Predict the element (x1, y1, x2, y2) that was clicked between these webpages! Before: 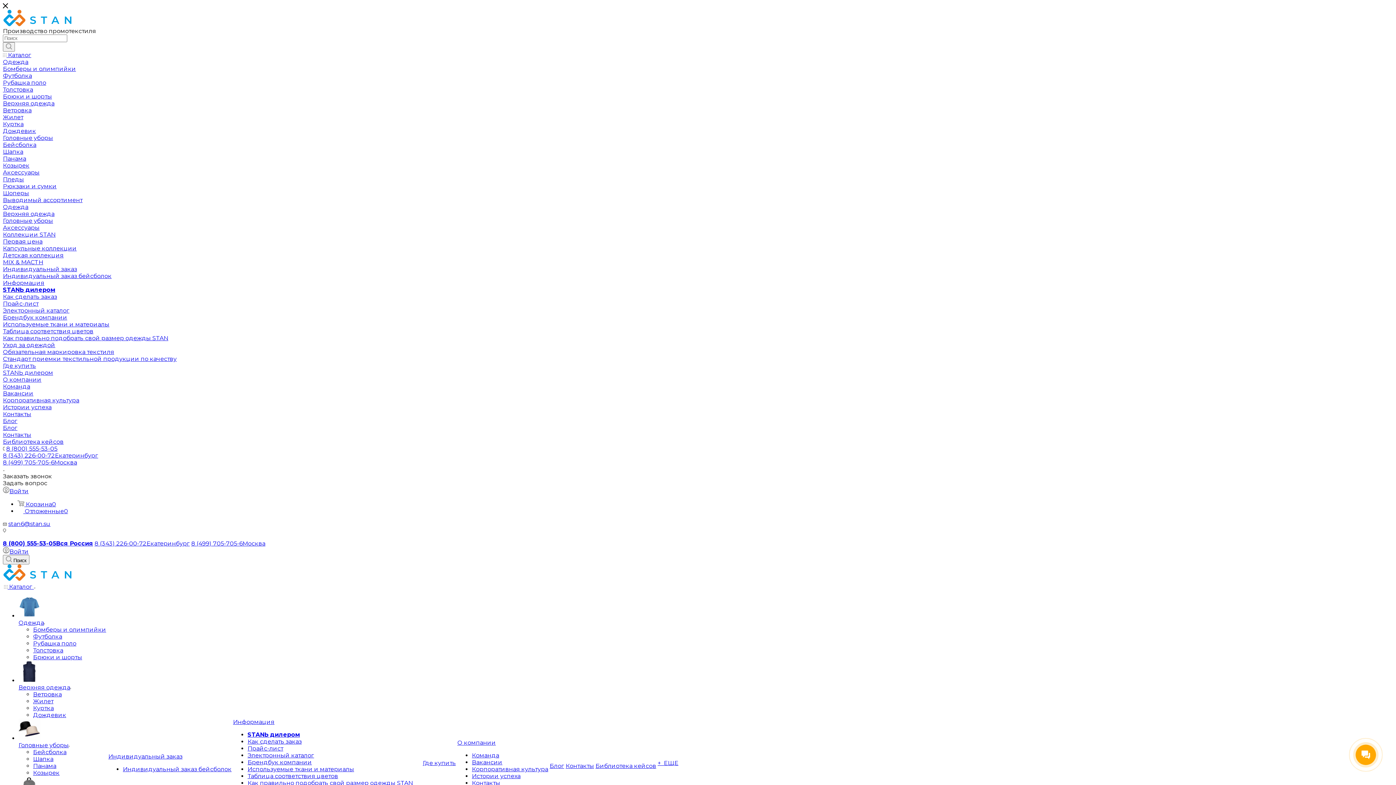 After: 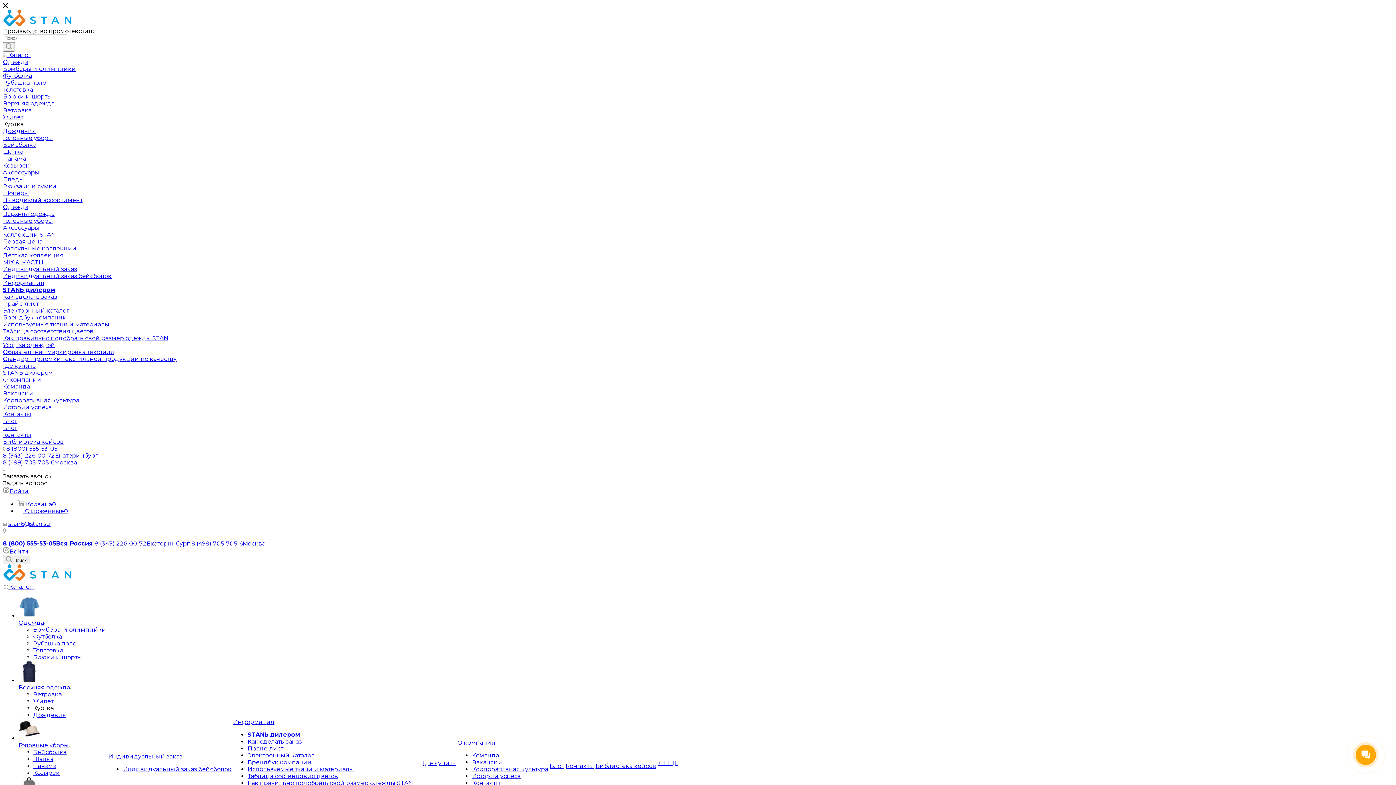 Action: label: Куртка bbox: (2, 120, 23, 127)